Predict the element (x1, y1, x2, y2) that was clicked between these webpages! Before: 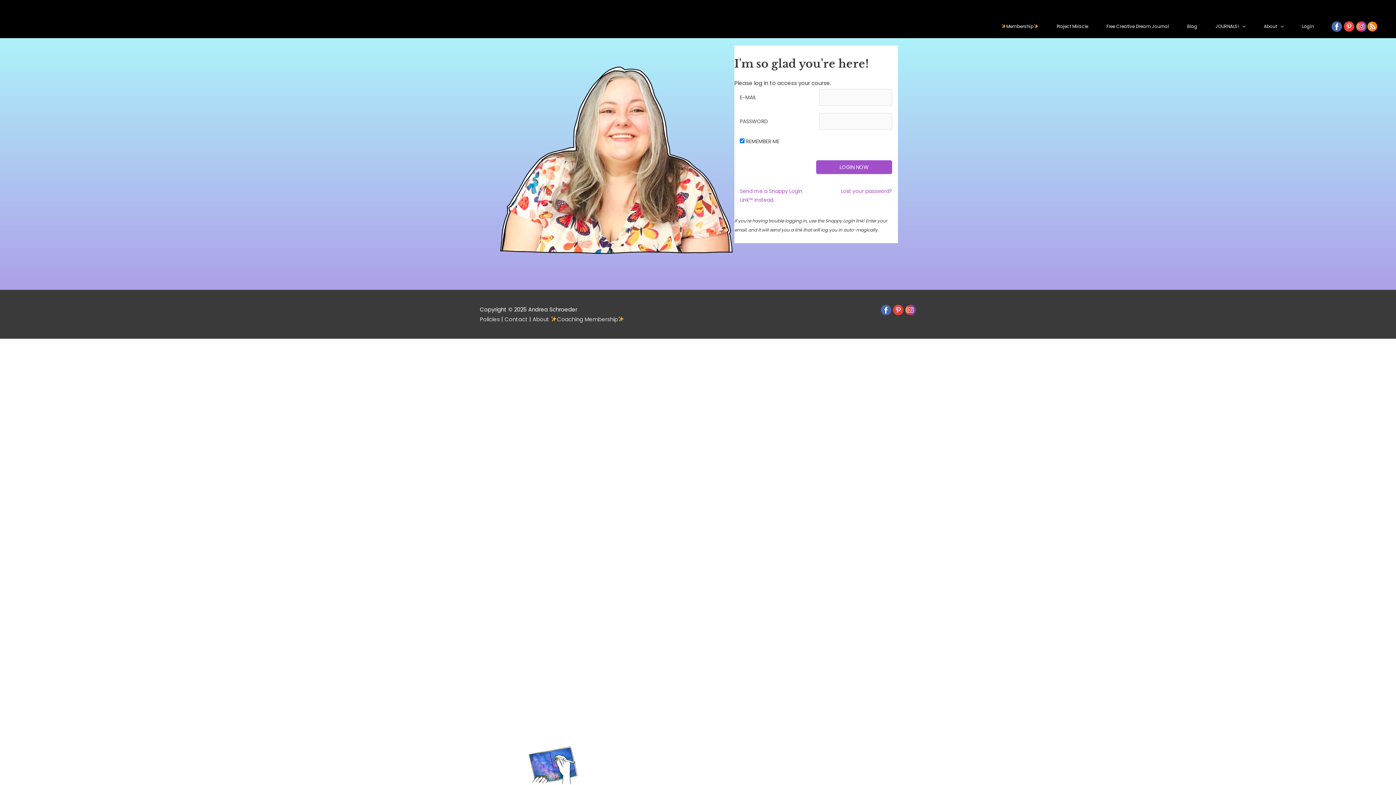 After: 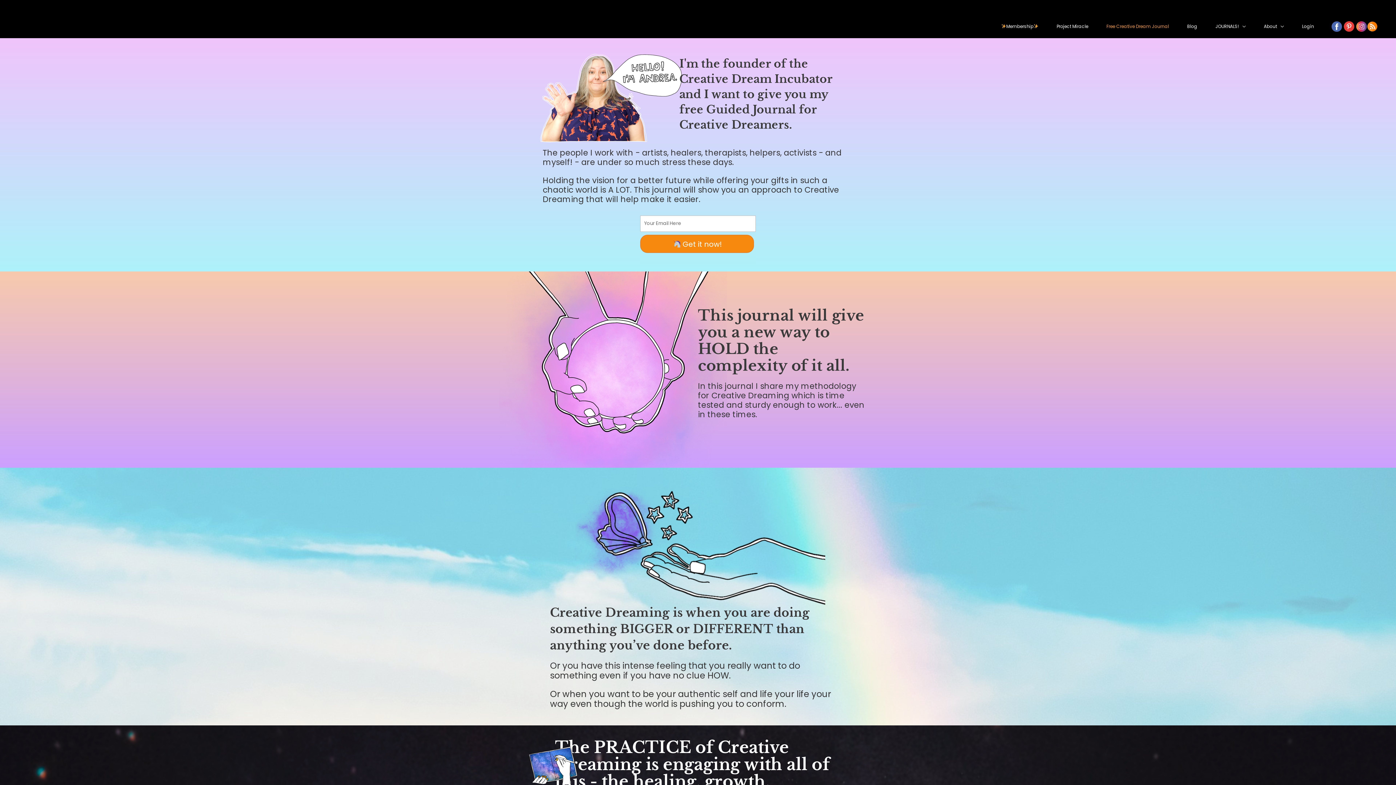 Action: label: Free Creative Dream Journal bbox: (1102, 18, 1174, 34)